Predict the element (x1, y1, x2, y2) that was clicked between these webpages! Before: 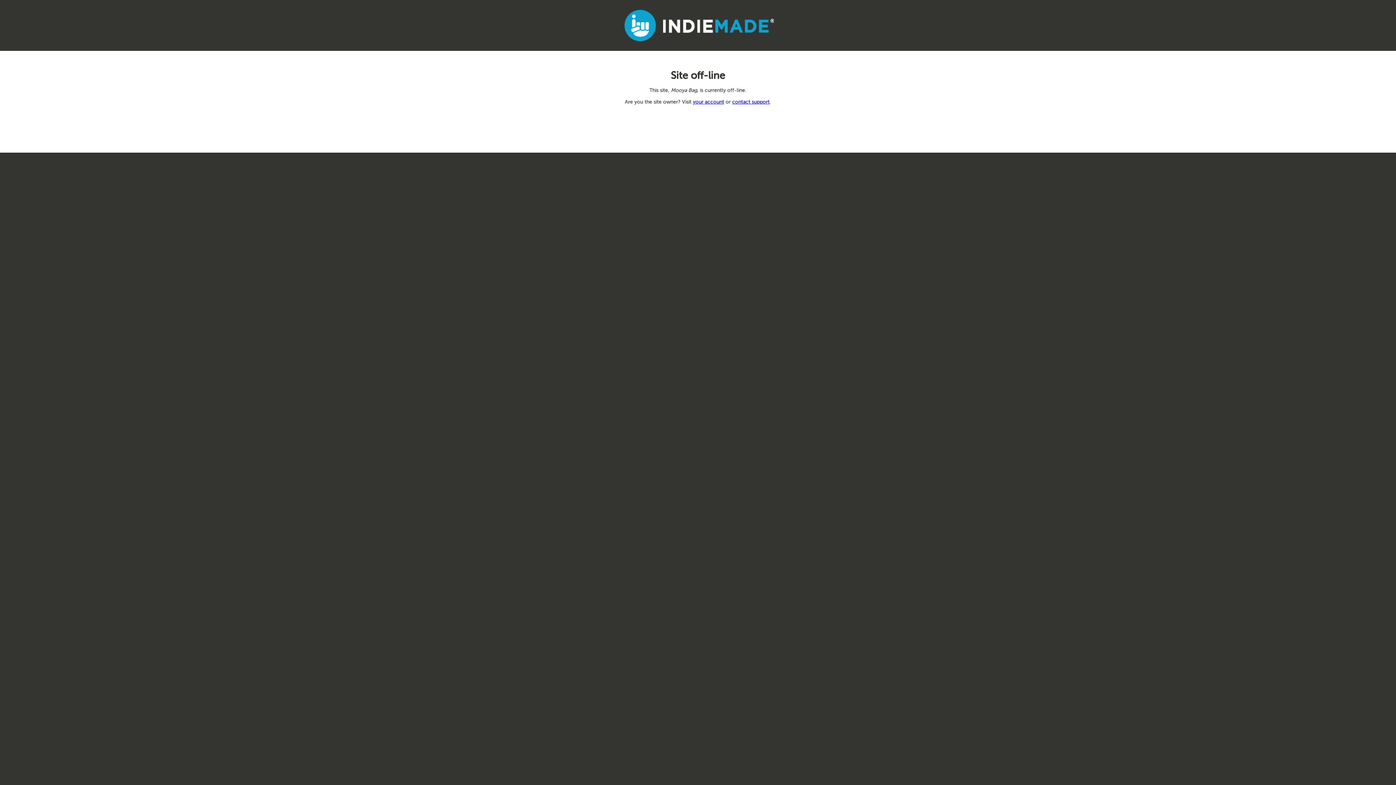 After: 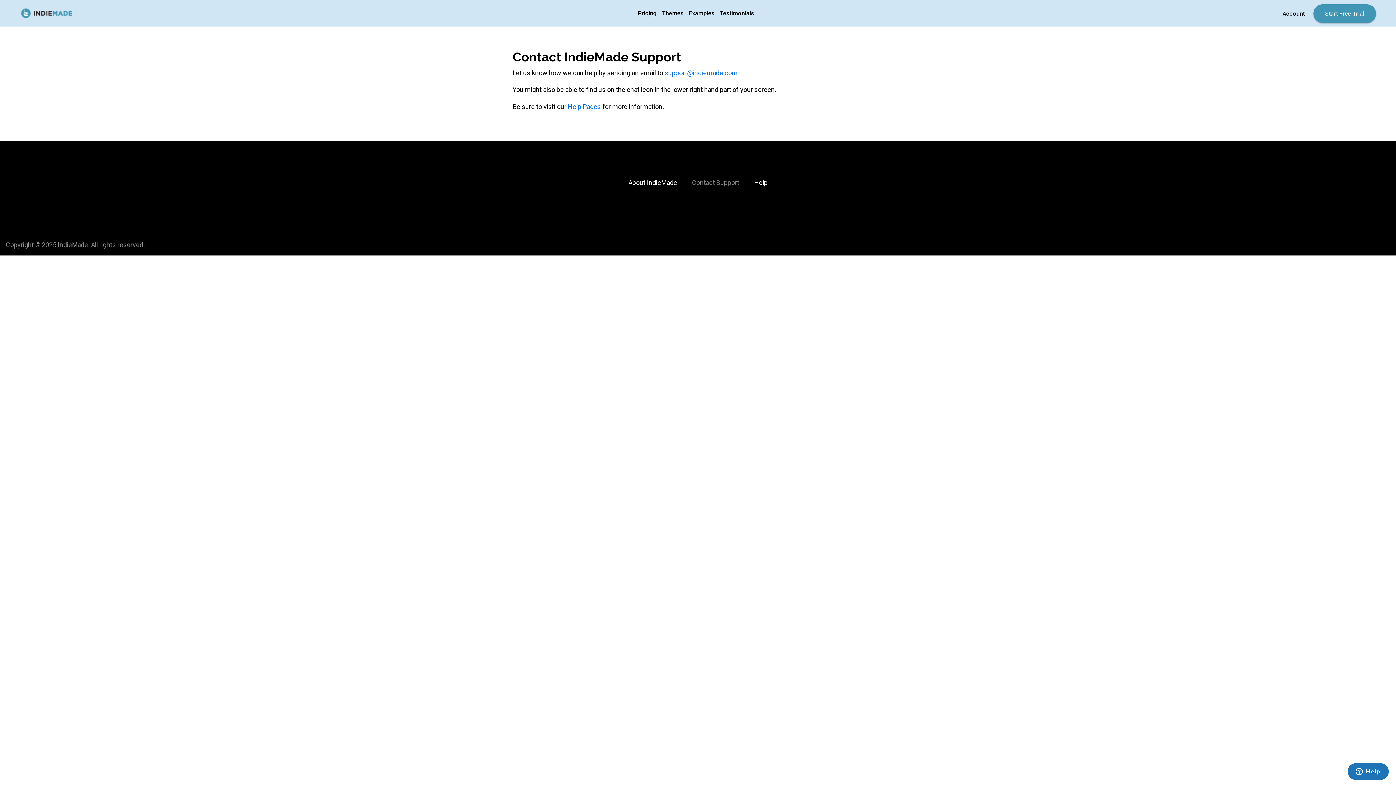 Action: bbox: (732, 99, 769, 104) label: contact support